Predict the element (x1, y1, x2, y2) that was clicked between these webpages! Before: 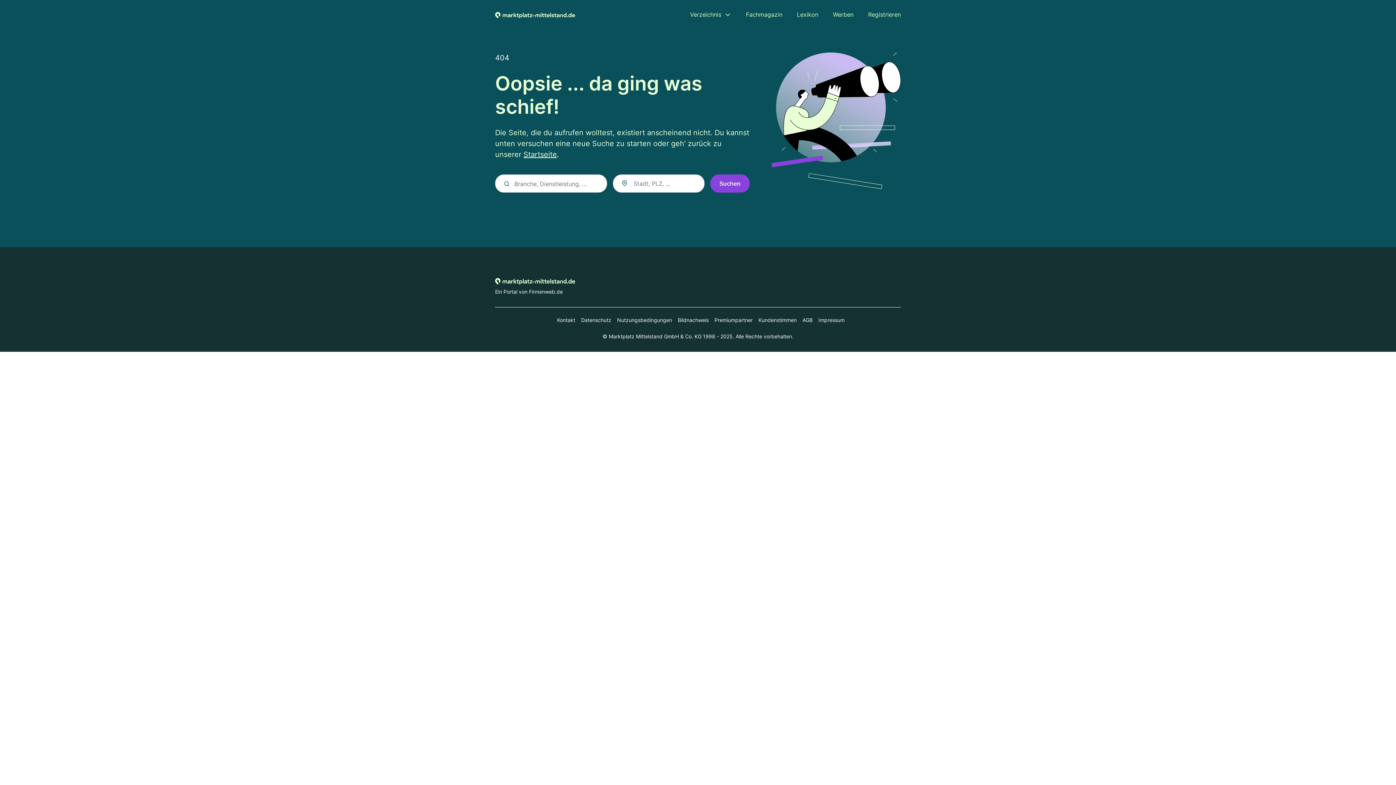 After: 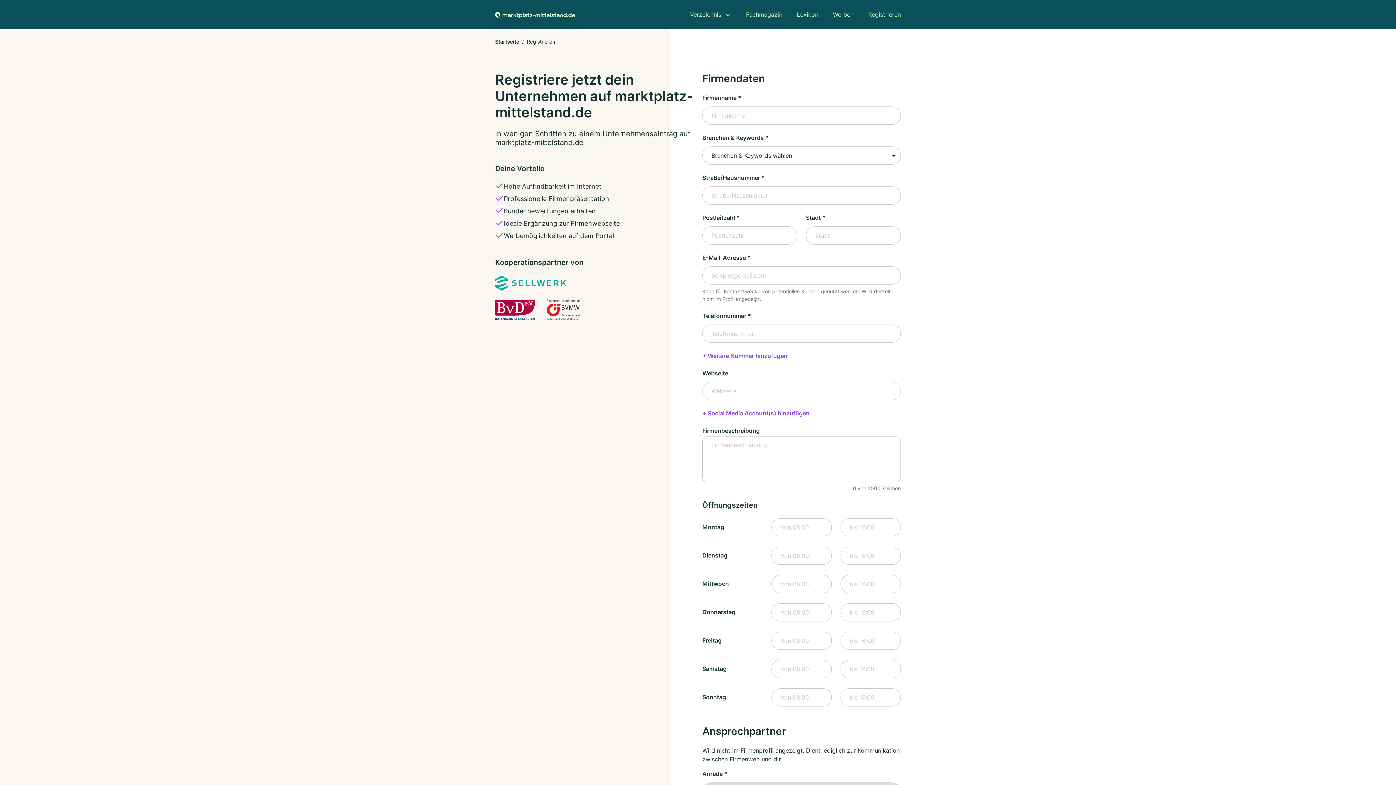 Action: bbox: (868, 10, 901, 18) label: Registrieren